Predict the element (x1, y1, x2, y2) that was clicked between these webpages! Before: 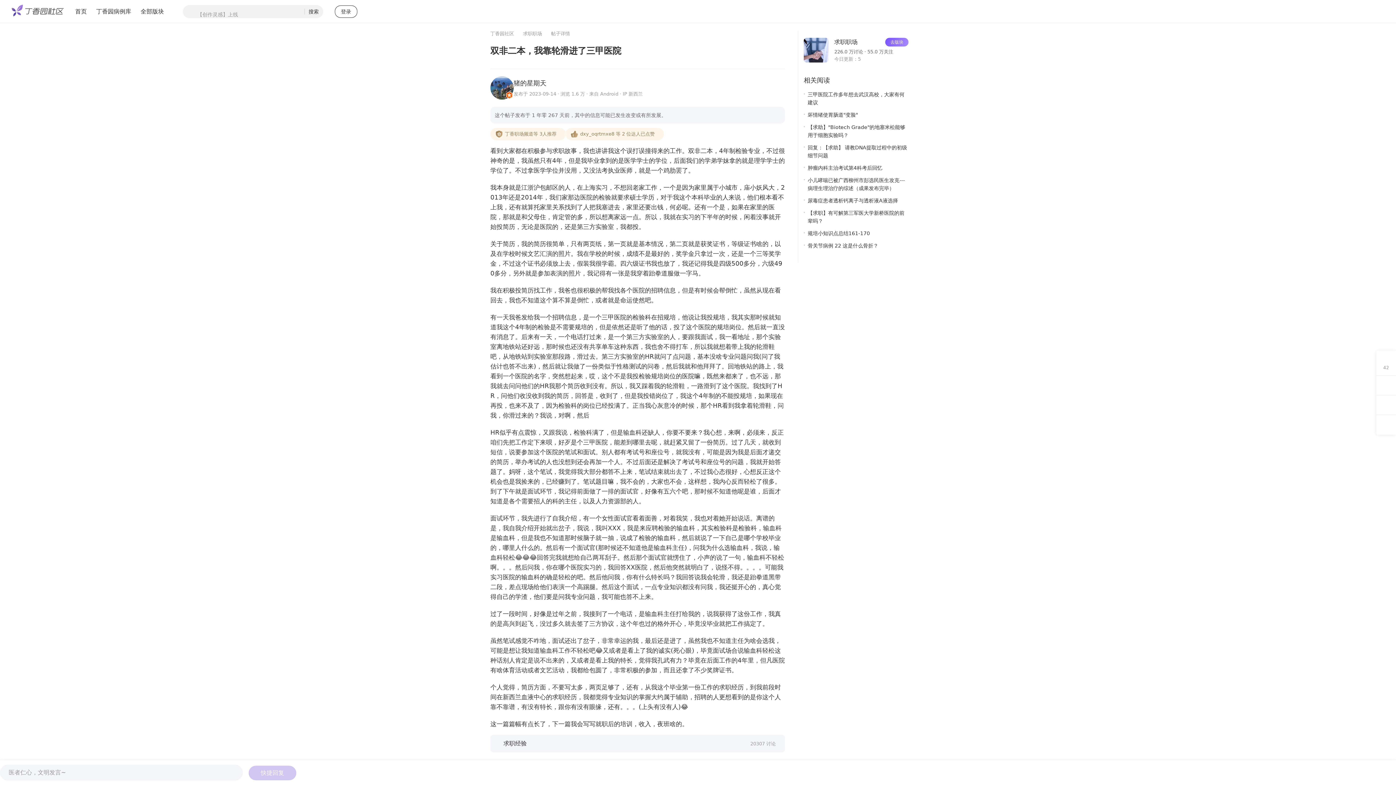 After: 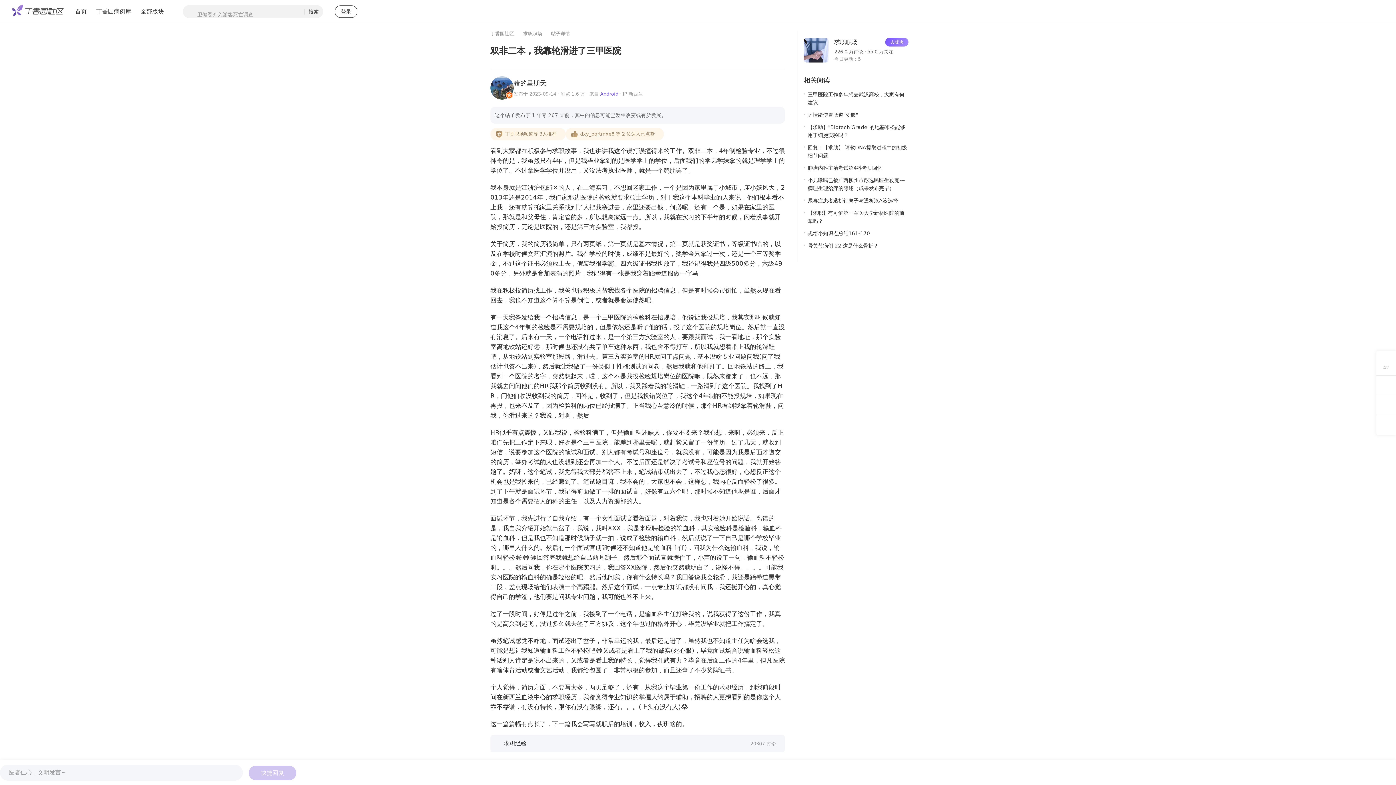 Action: label: Android bbox: (600, 91, 618, 96)